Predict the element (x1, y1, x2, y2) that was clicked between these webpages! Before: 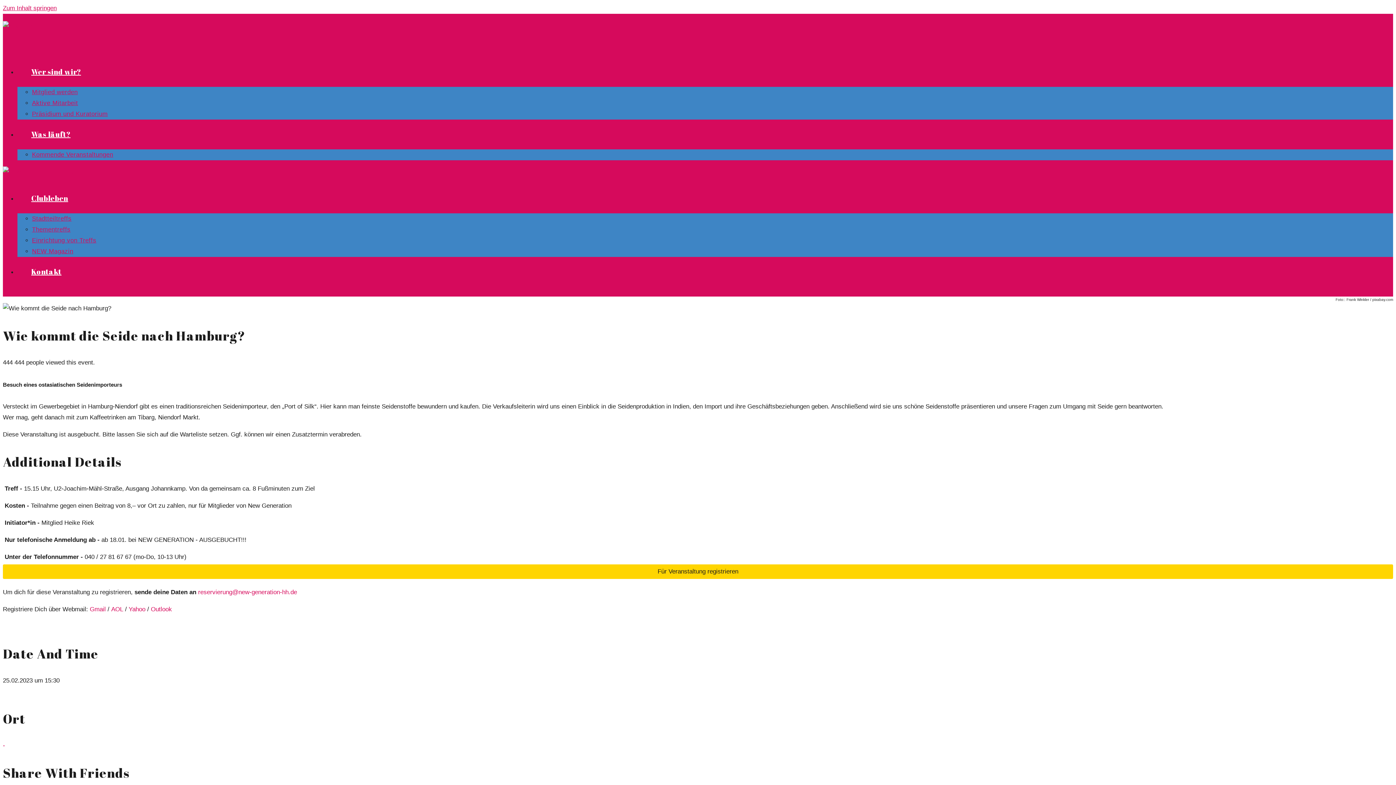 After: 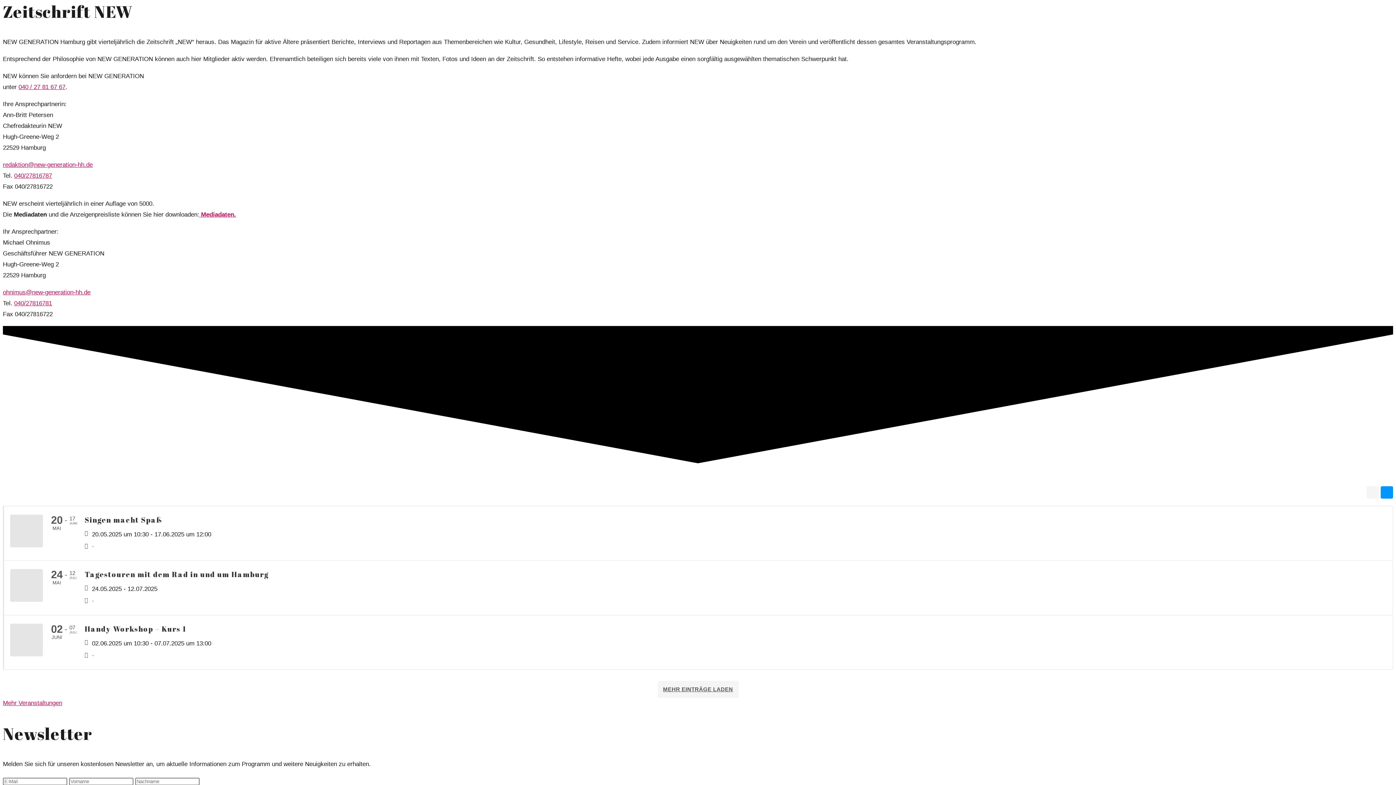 Action: bbox: (32, 248, 73, 254) label: NEW Magazin